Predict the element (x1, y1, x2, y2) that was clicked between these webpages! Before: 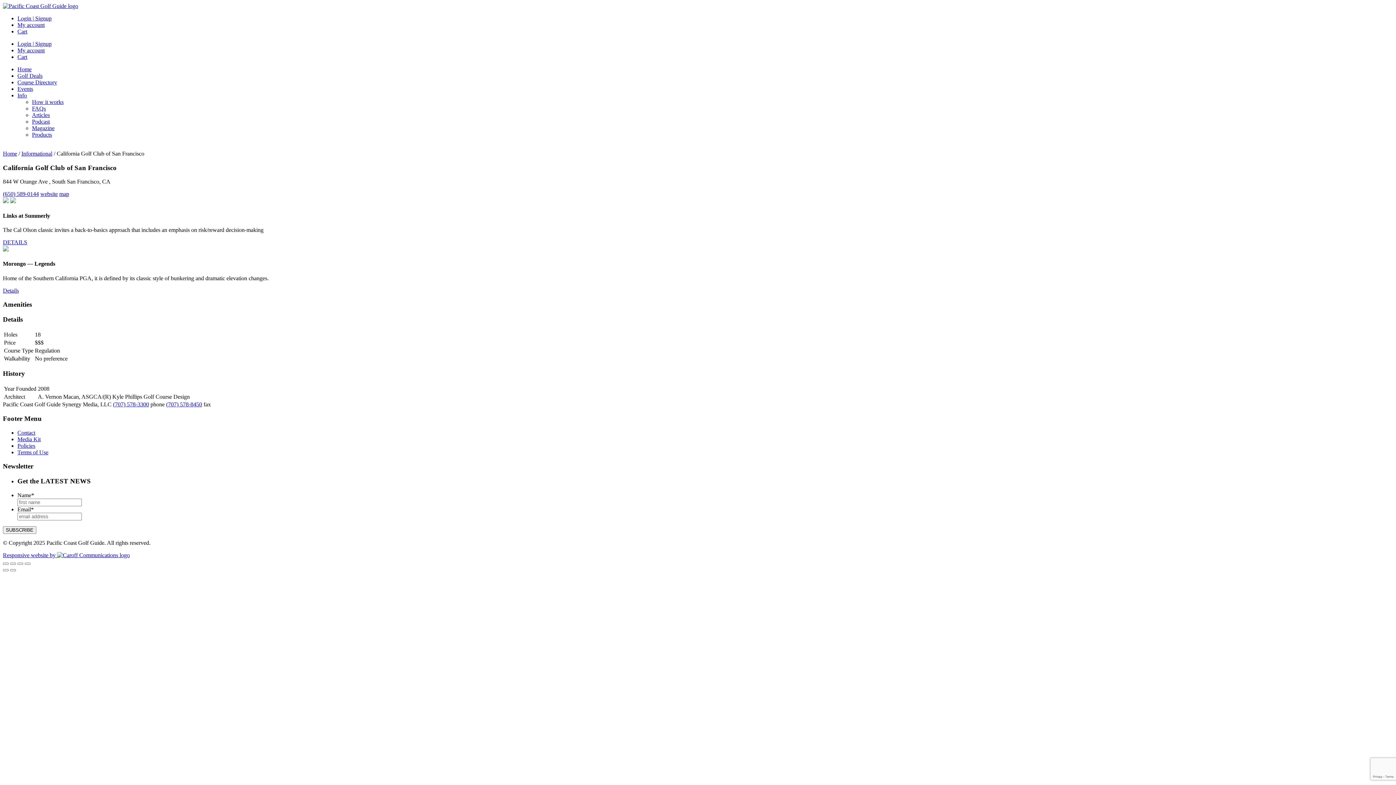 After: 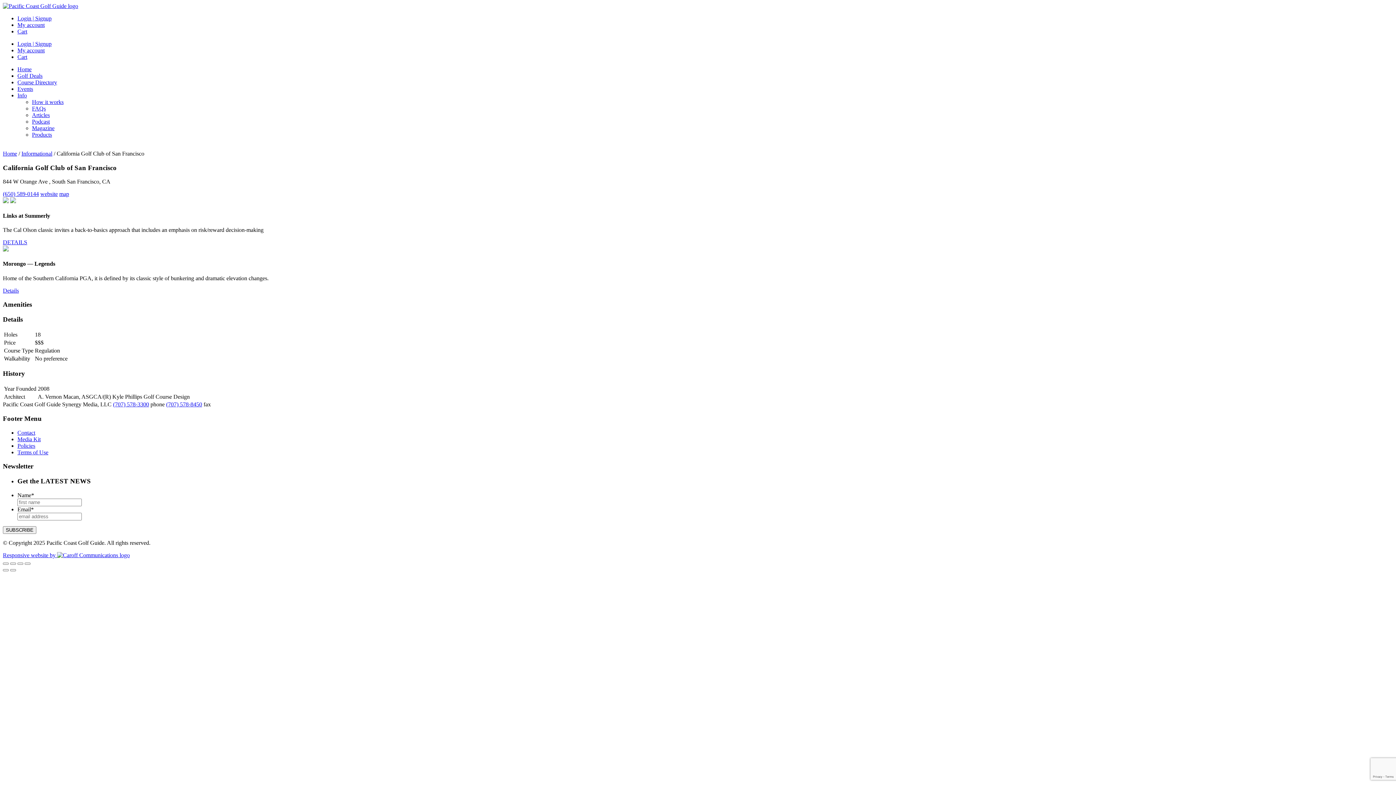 Action: bbox: (2, 552, 129, 558) label: Responsive website by 